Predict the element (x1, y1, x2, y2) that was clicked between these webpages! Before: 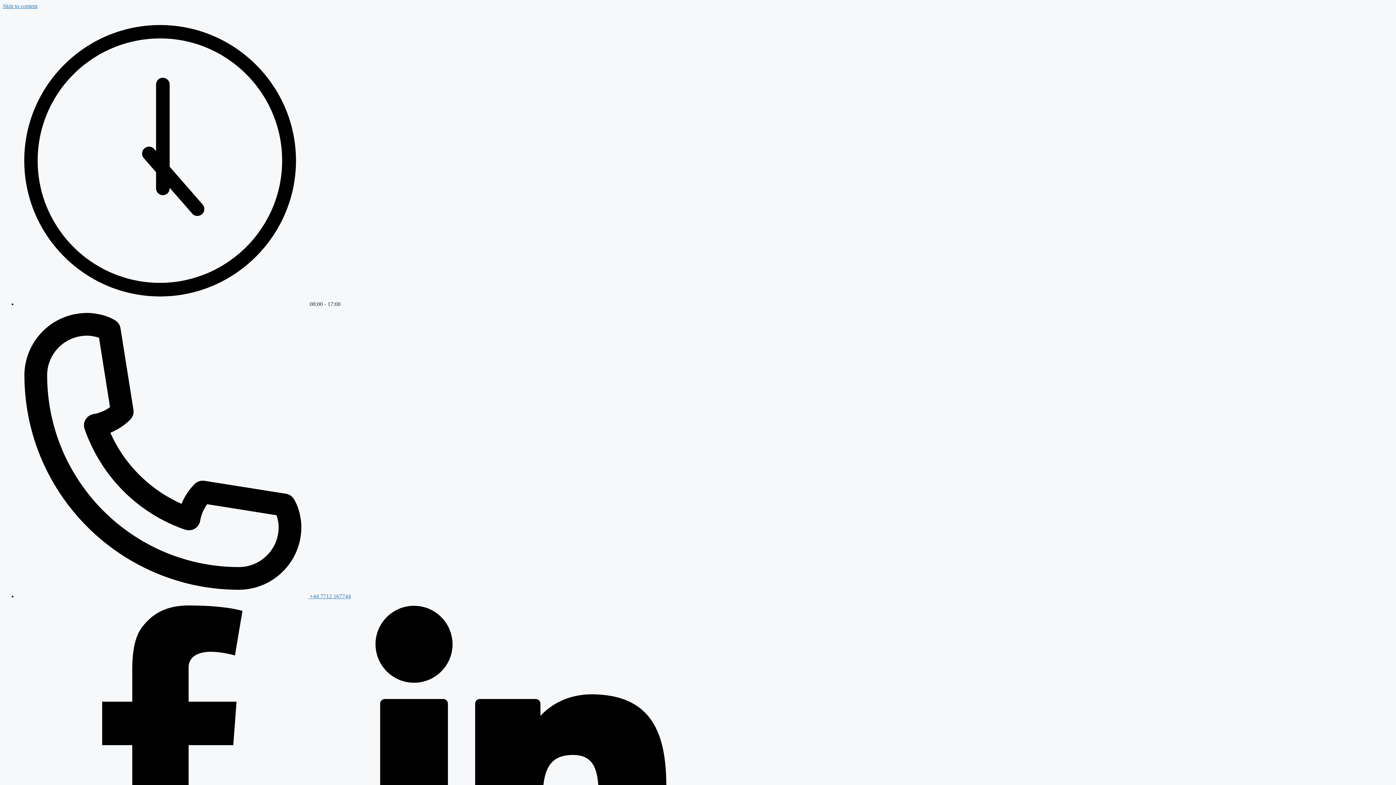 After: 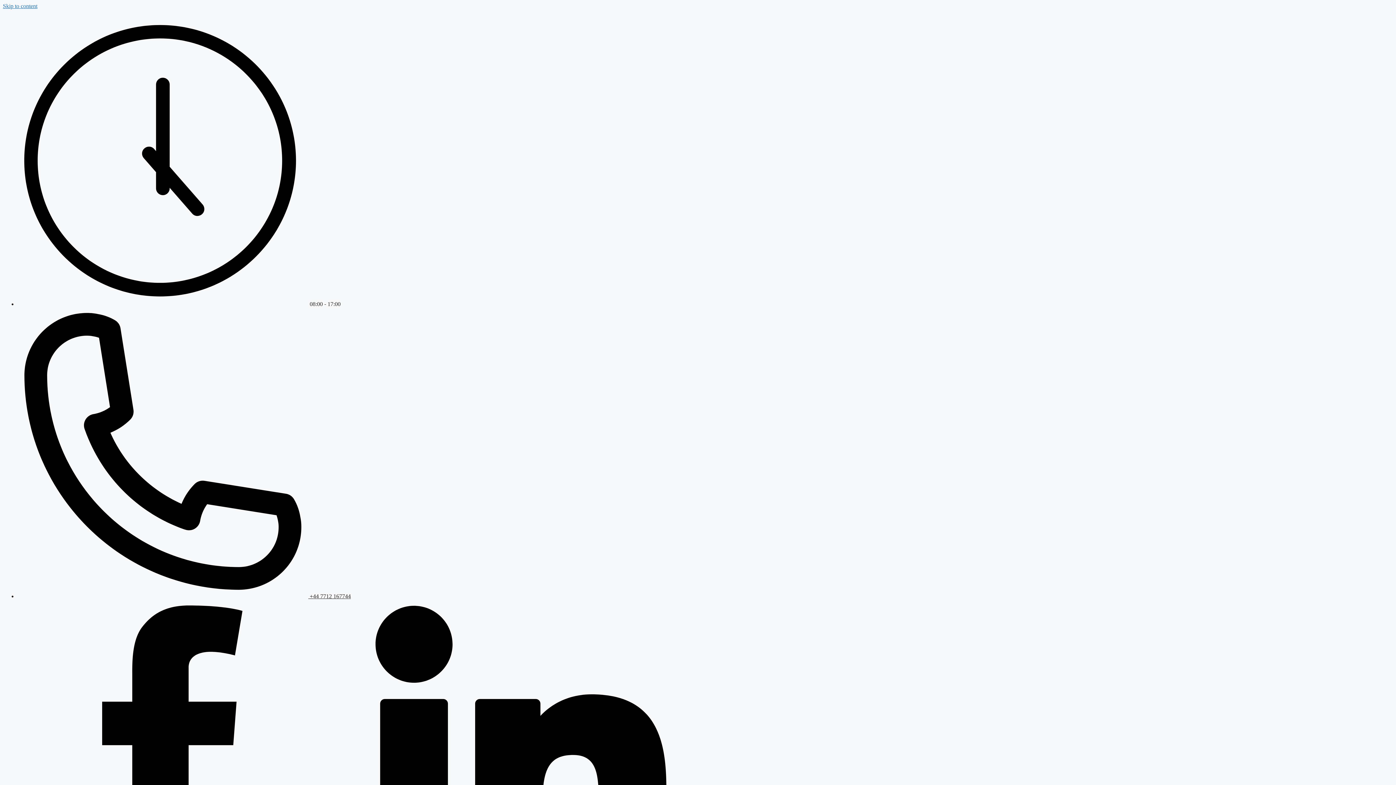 Action: bbox: (17, 593, 350, 599) label:  +44 7712 167744